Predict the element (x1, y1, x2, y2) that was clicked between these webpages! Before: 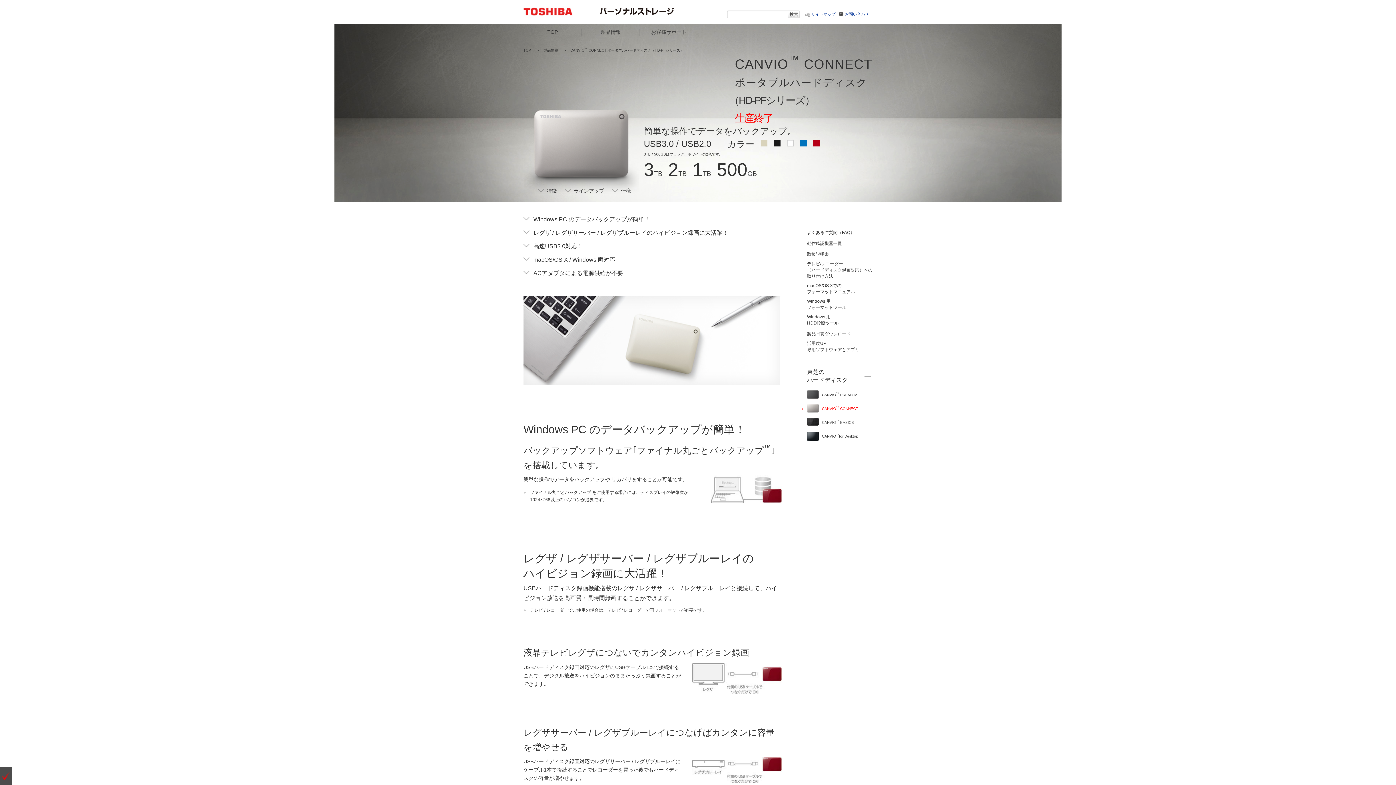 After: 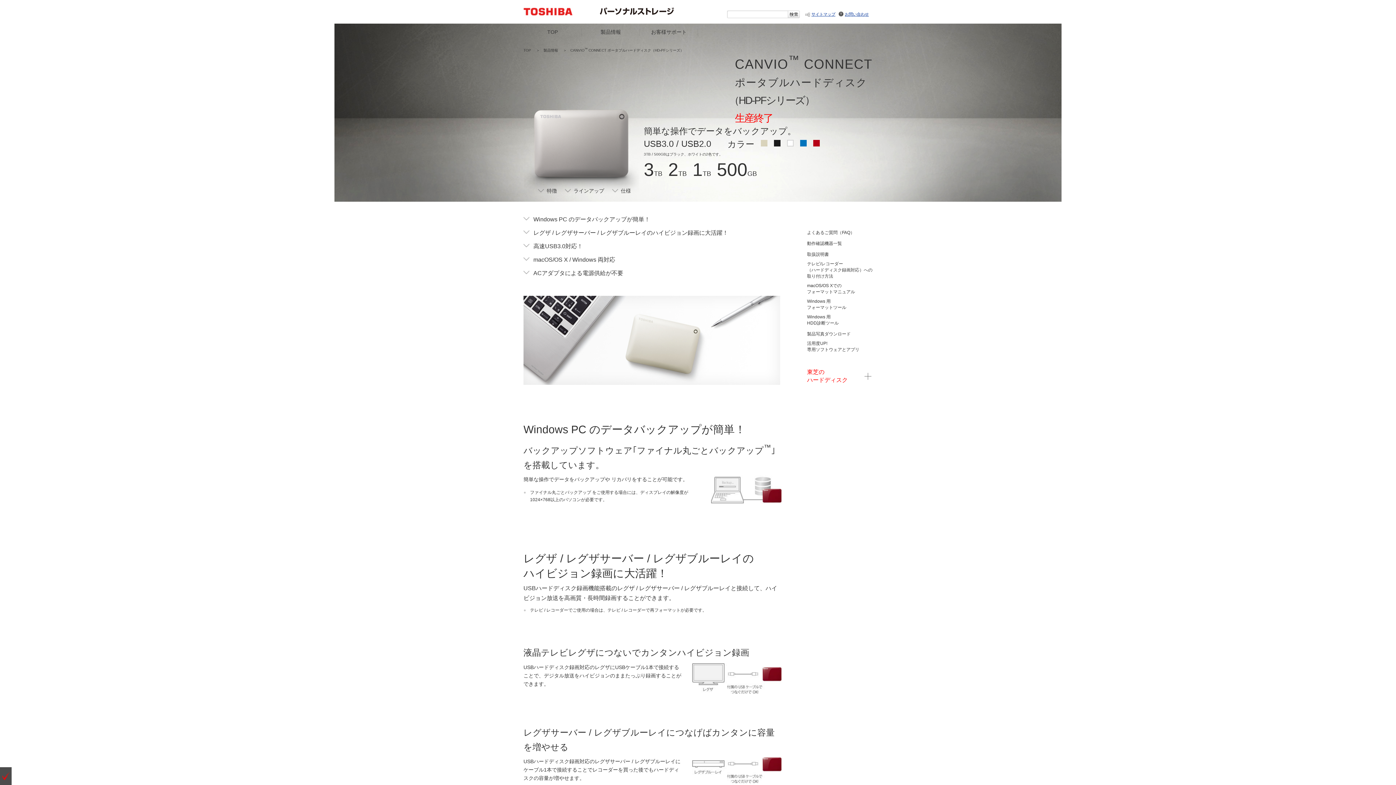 Action: label: 東芝の
ハードディスク bbox: (807, 368, 872, 384)